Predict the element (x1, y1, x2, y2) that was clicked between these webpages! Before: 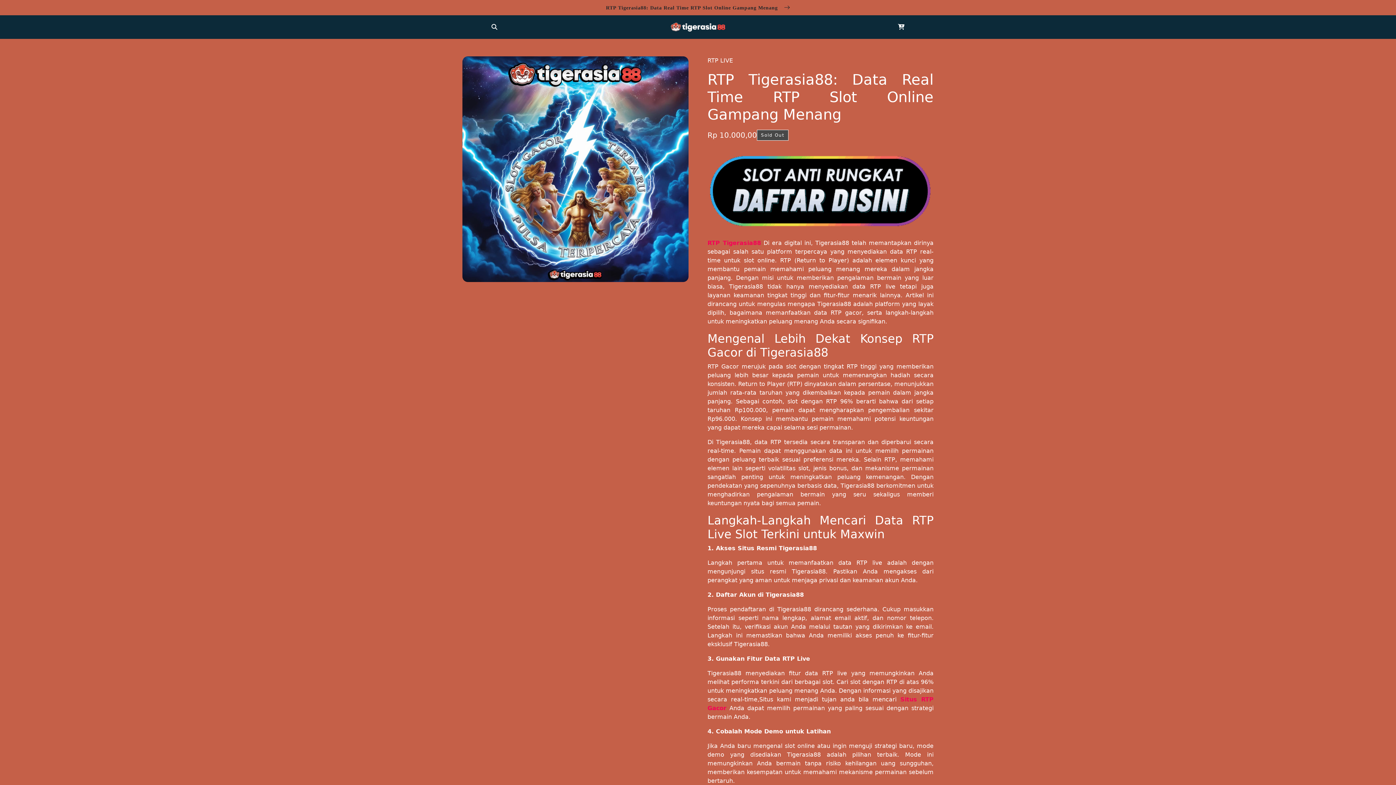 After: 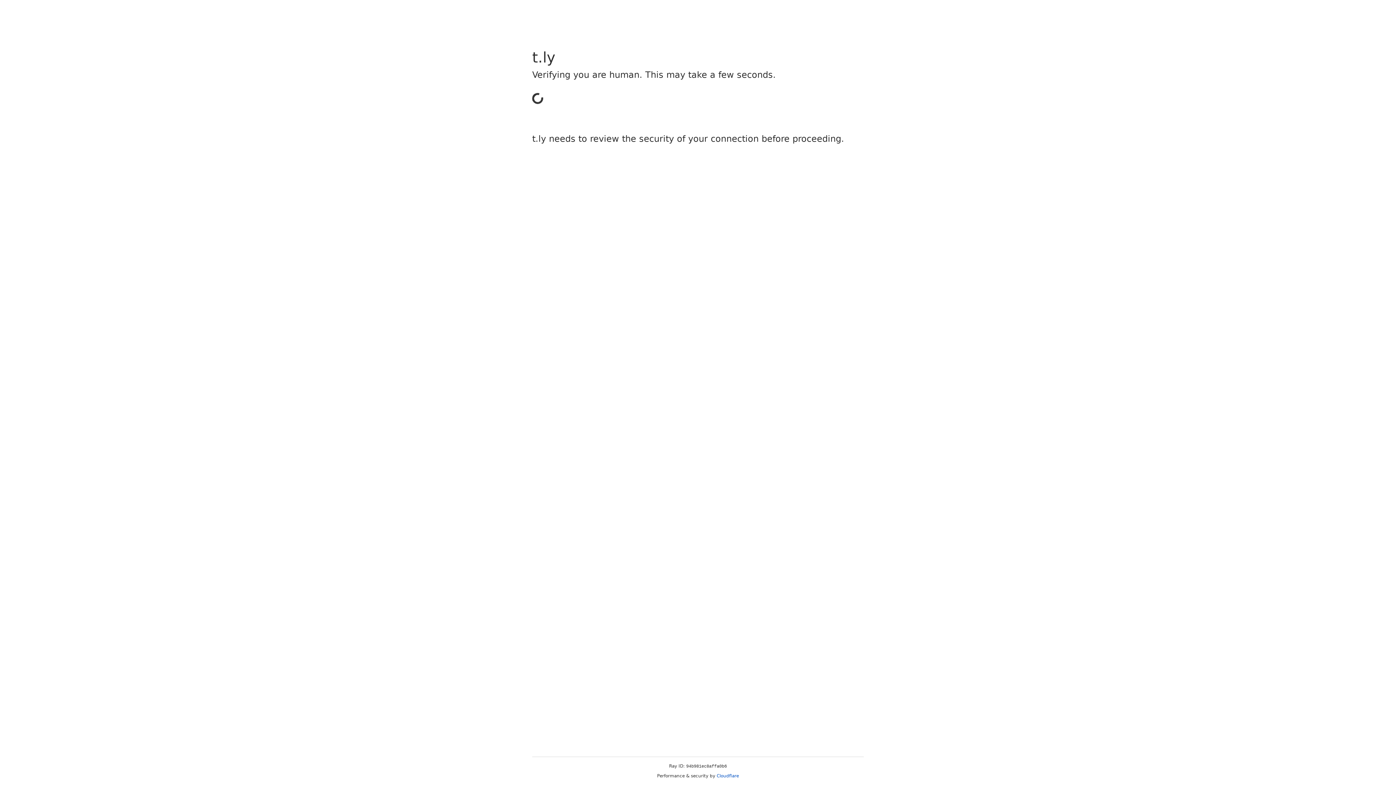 Action: bbox: (707, 187, 933, 194)